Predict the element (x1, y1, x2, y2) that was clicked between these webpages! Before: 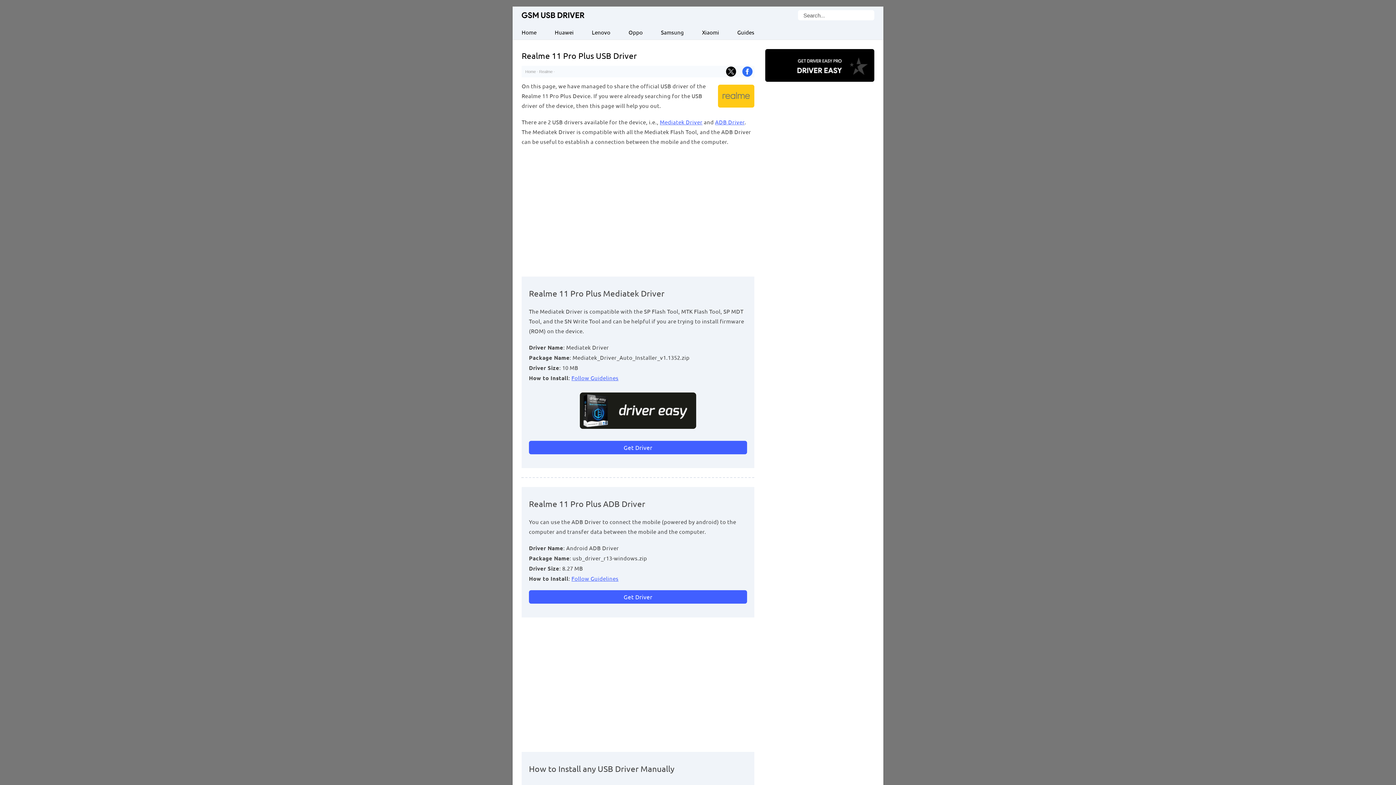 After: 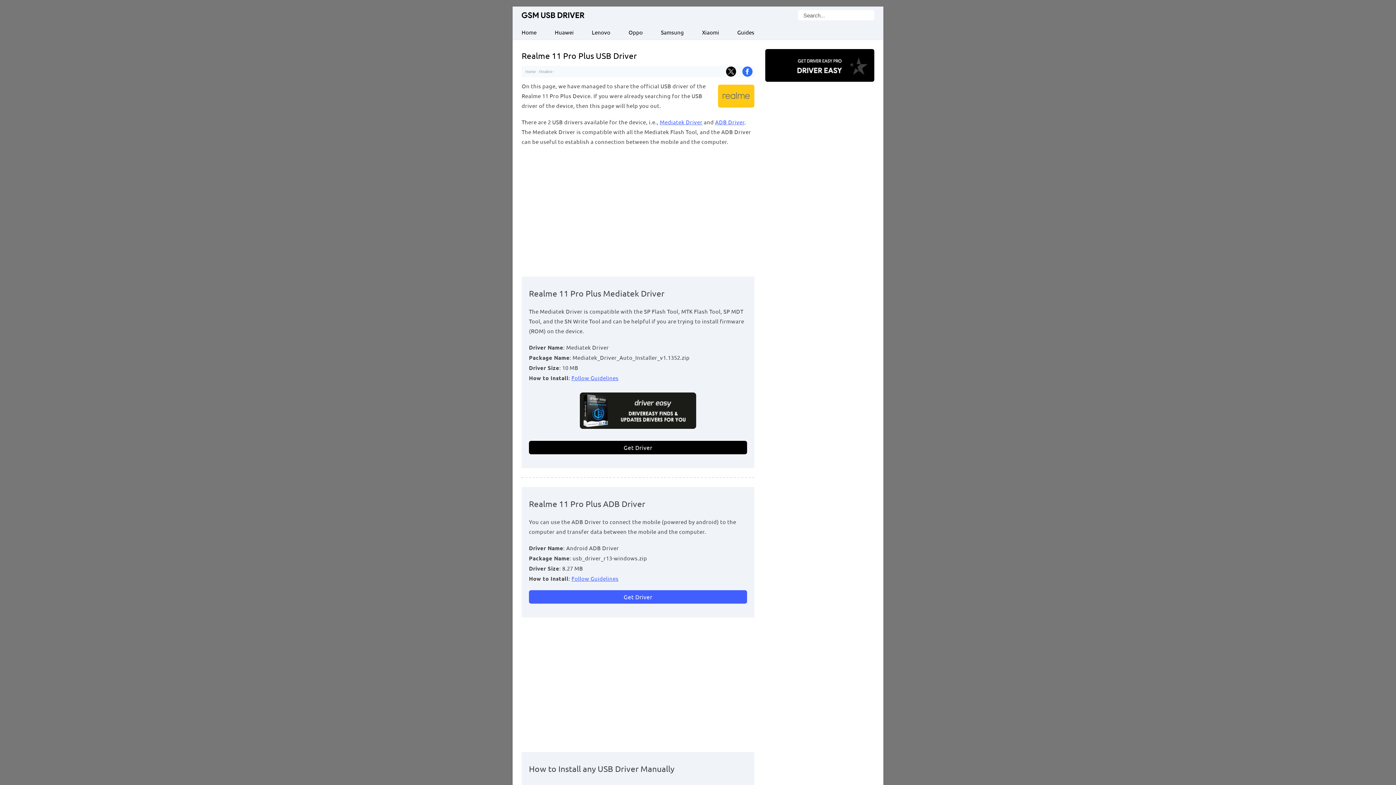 Action: label: Get Driver bbox: (529, 441, 747, 454)